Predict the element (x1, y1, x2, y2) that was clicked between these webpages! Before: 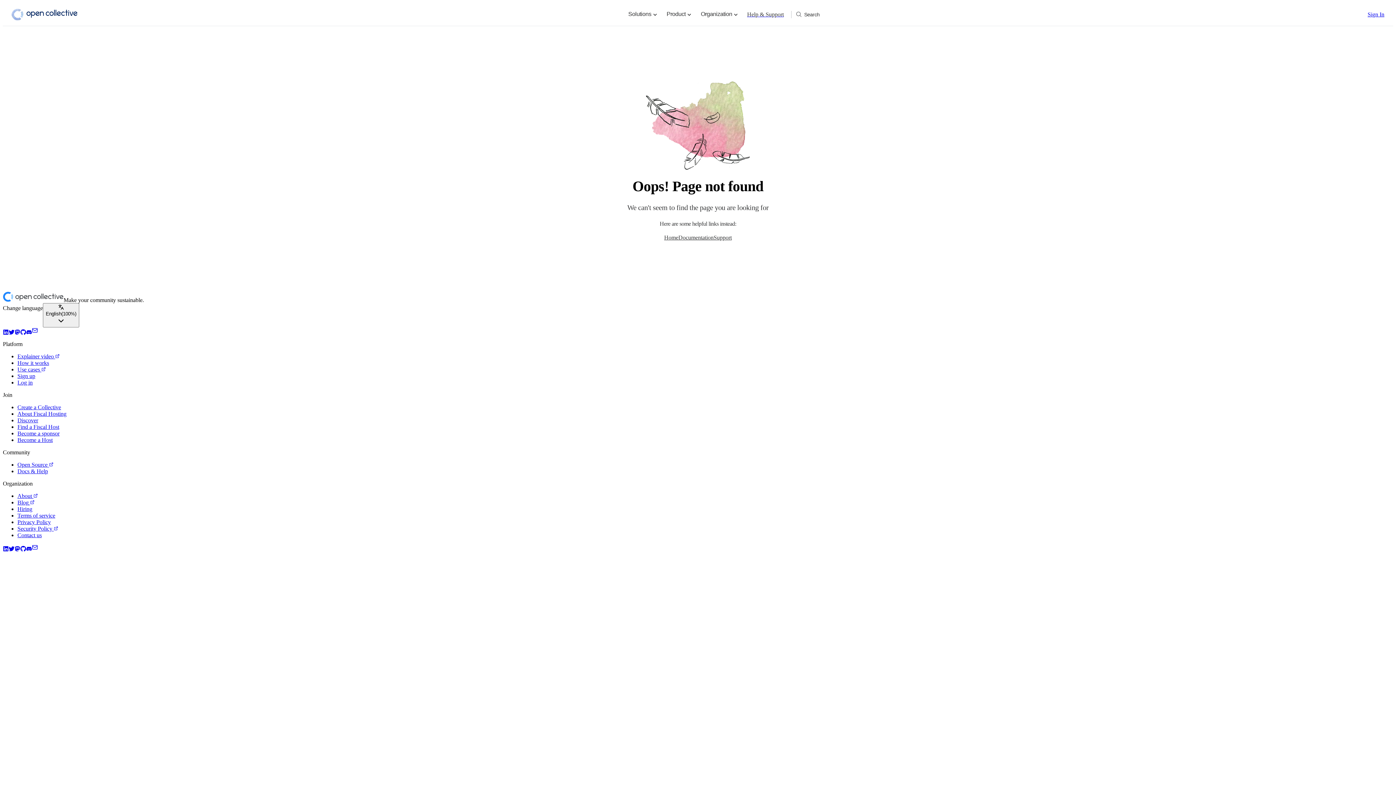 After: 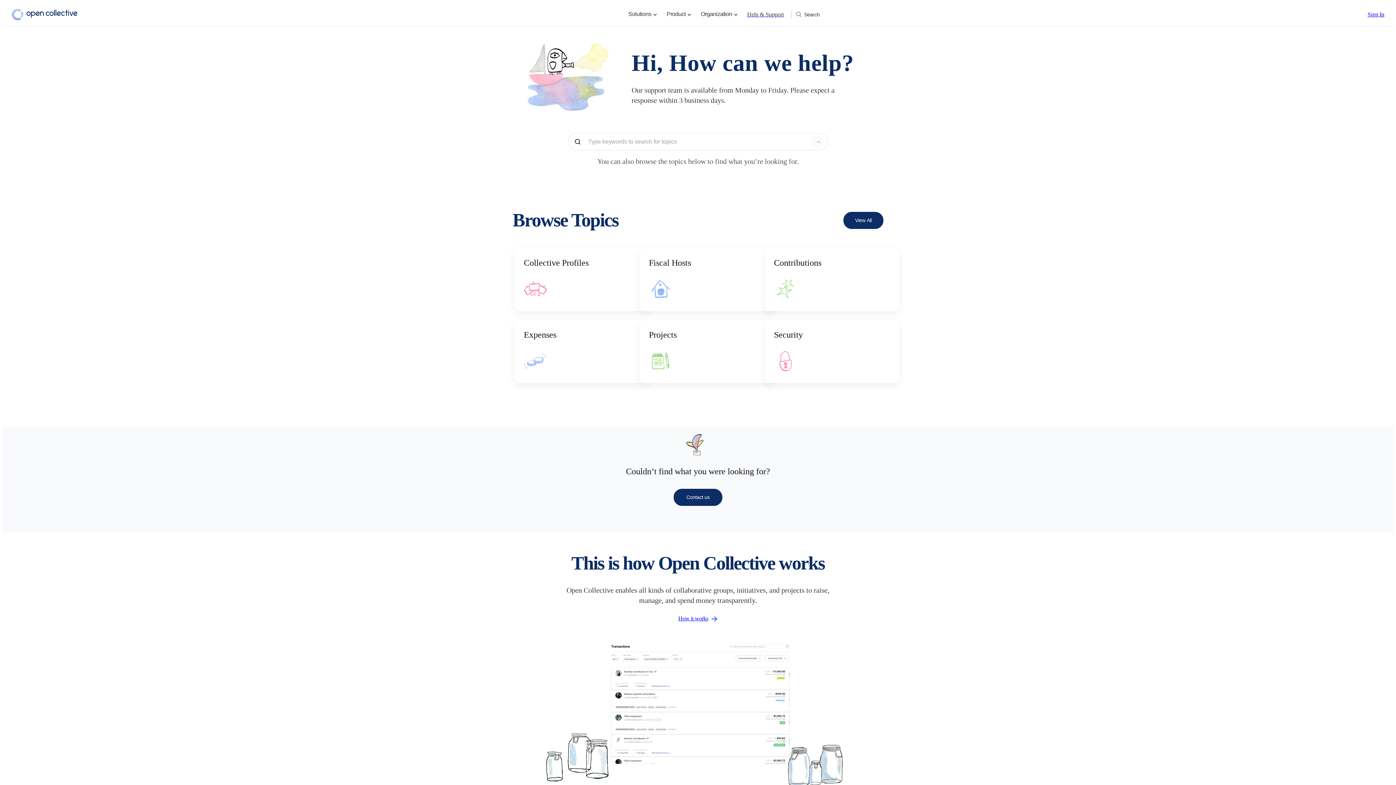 Action: bbox: (17, 468, 48, 474) label: Docs & Help